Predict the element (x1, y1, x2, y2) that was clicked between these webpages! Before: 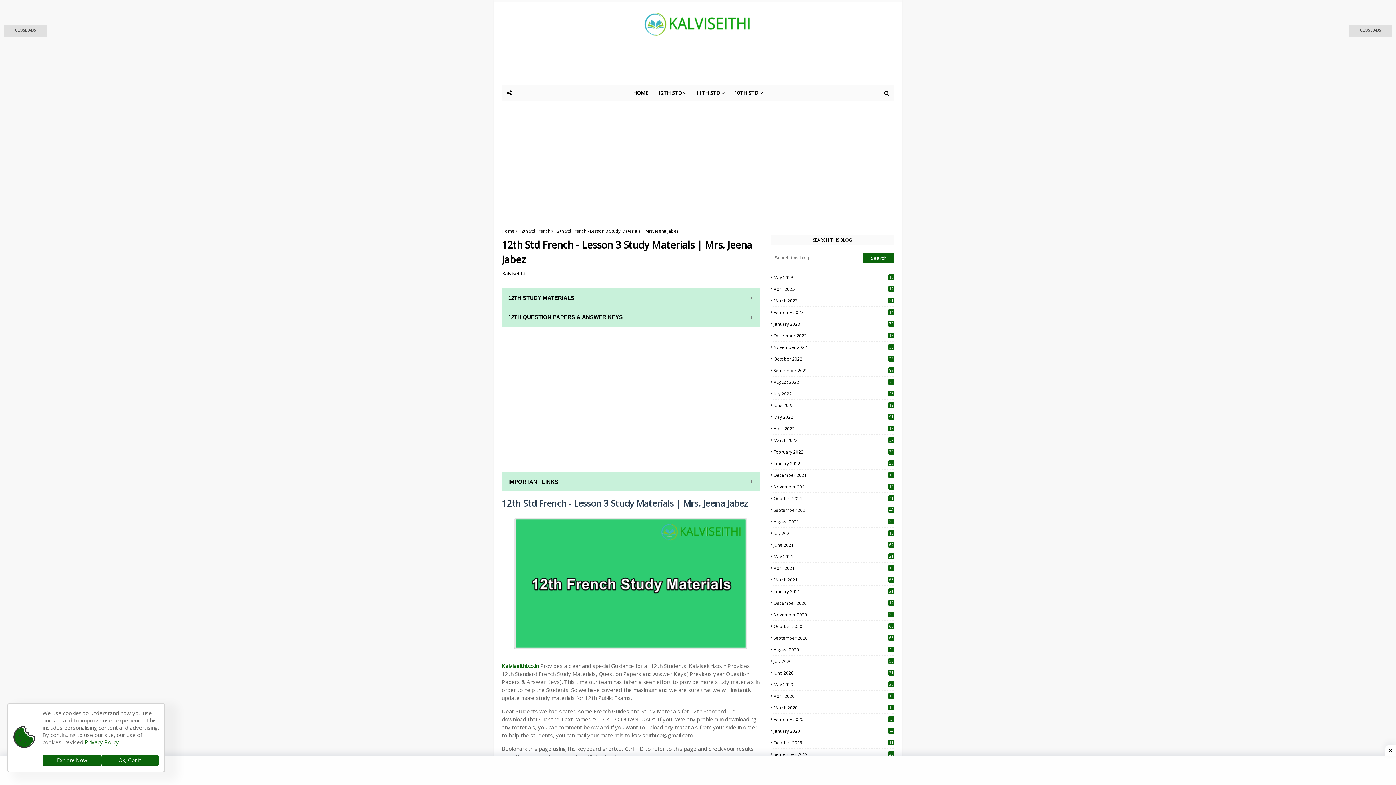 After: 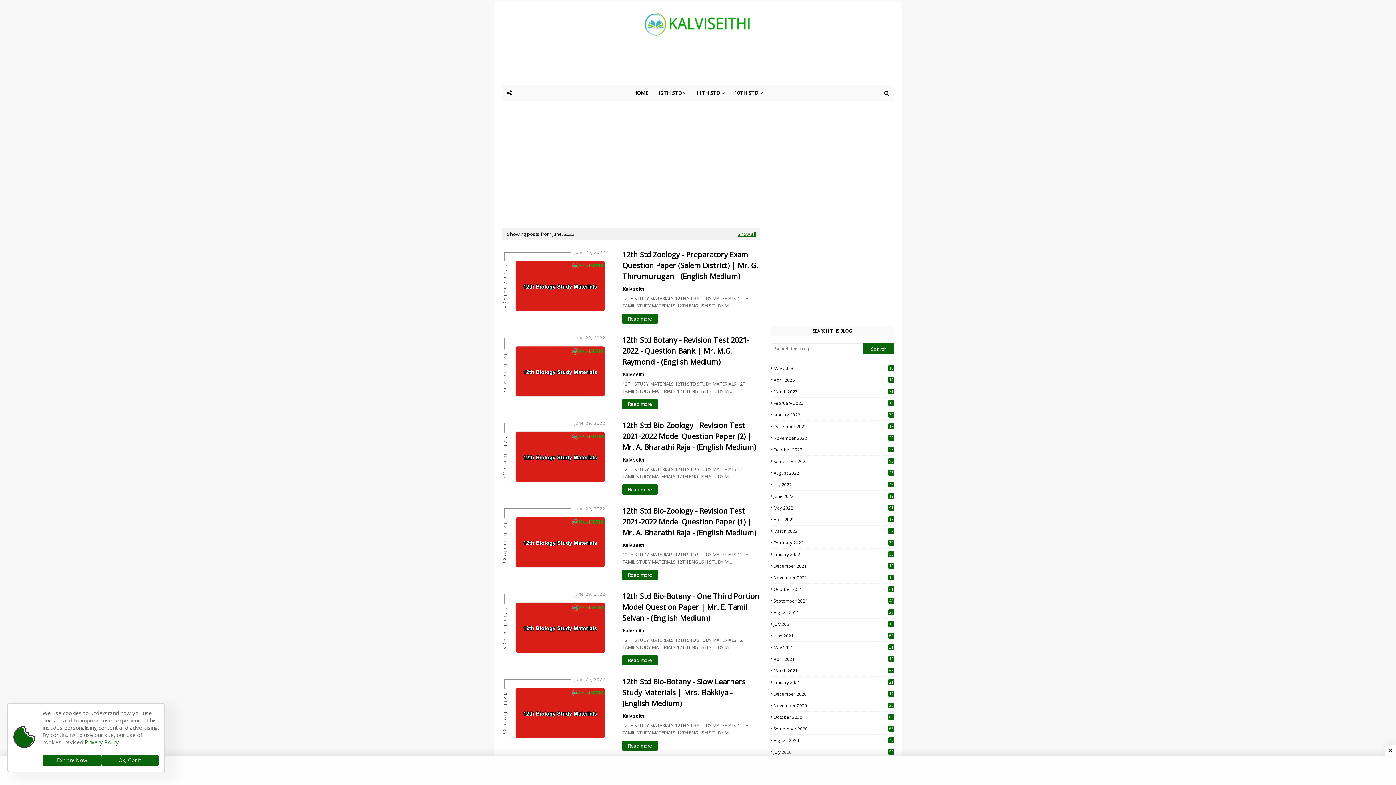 Action: bbox: (770, 402, 894, 408) label: June 2022
121